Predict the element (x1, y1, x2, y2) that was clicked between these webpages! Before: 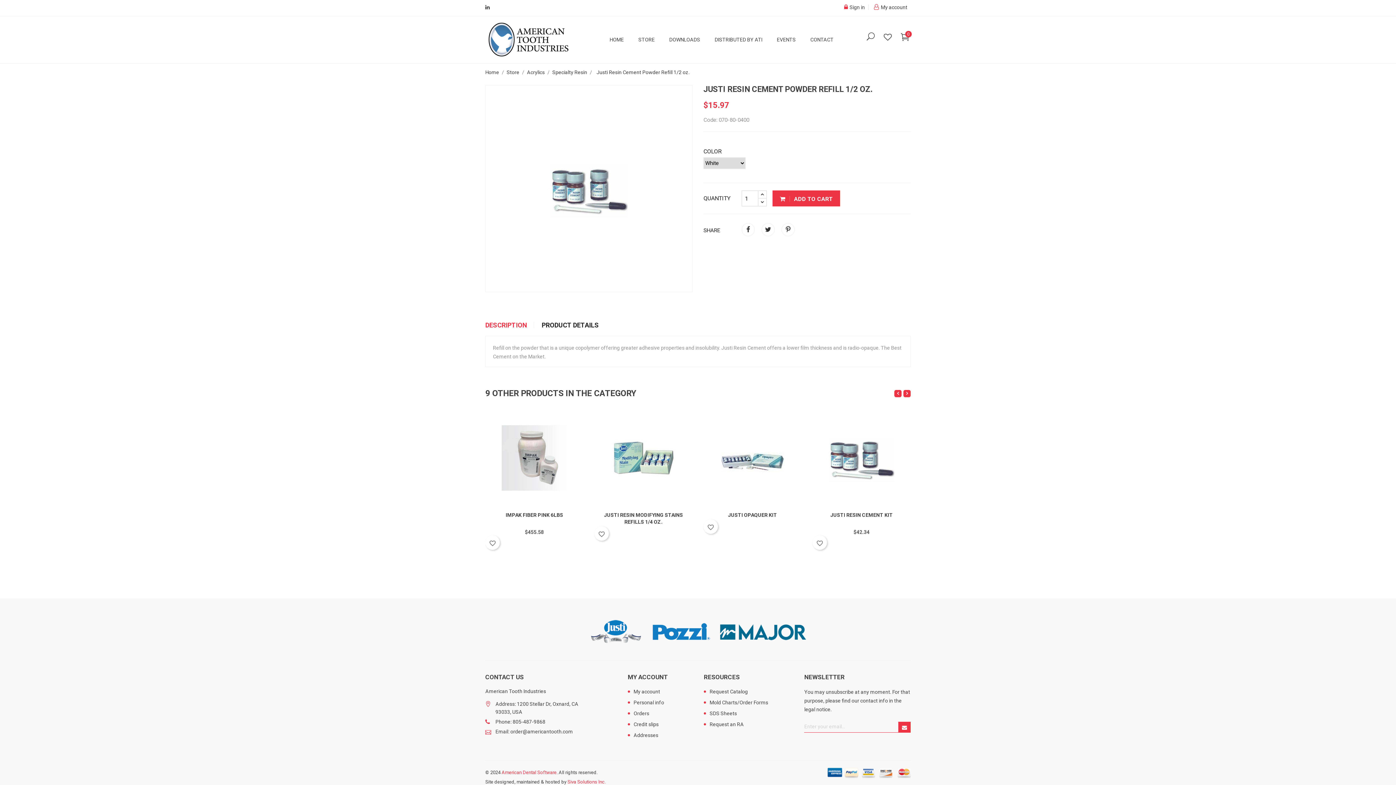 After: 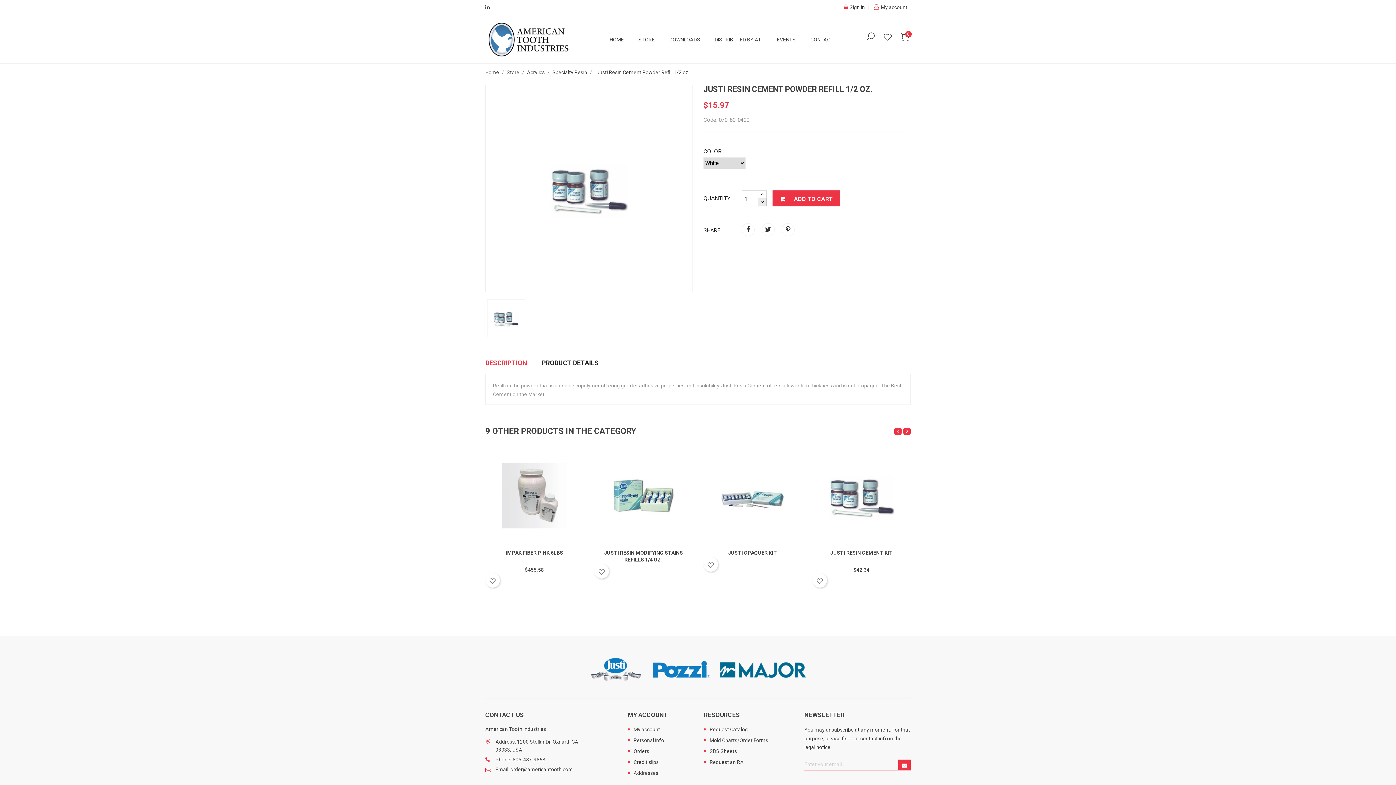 Action: bbox: (758, 198, 766, 206)